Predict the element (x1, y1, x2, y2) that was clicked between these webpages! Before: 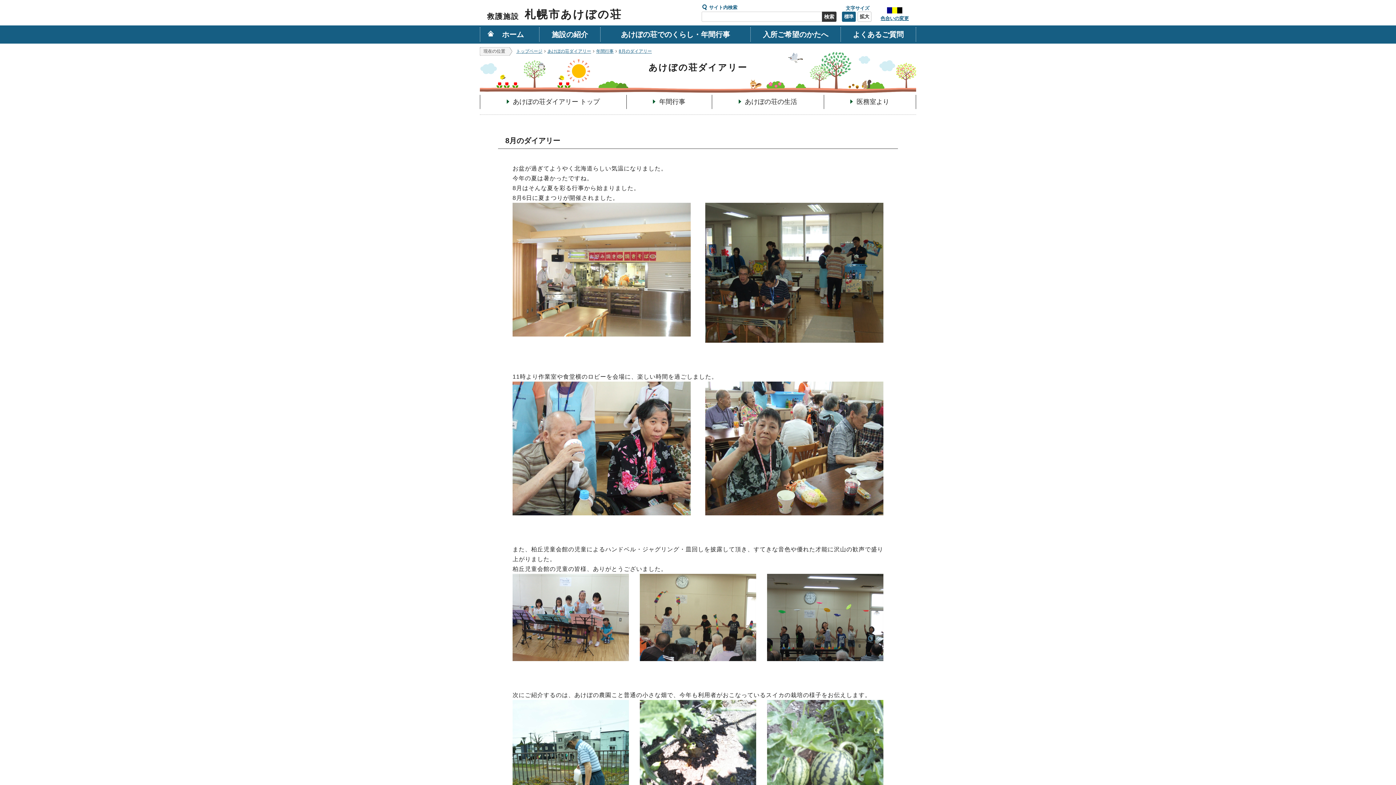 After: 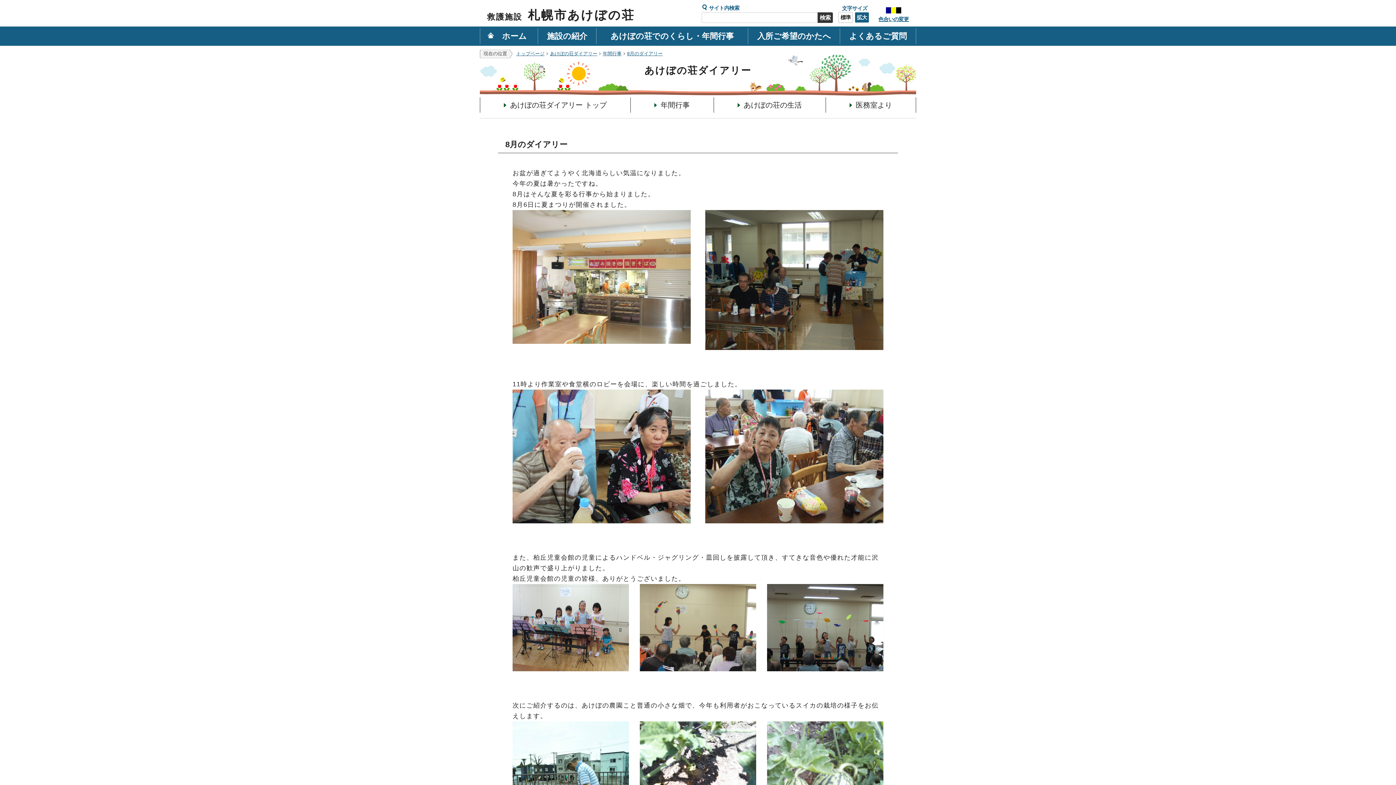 Action: bbox: (857, 11, 871, 21) label: 拡大